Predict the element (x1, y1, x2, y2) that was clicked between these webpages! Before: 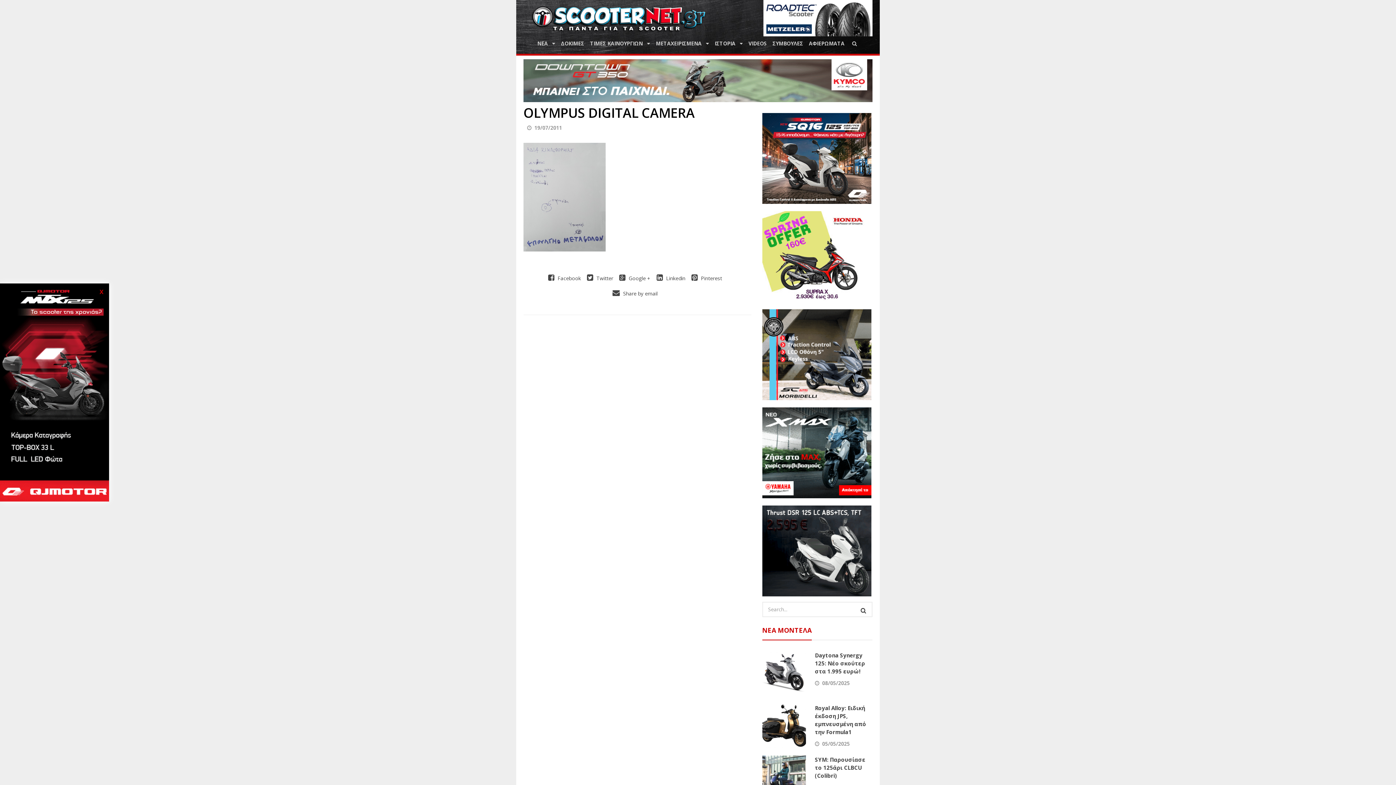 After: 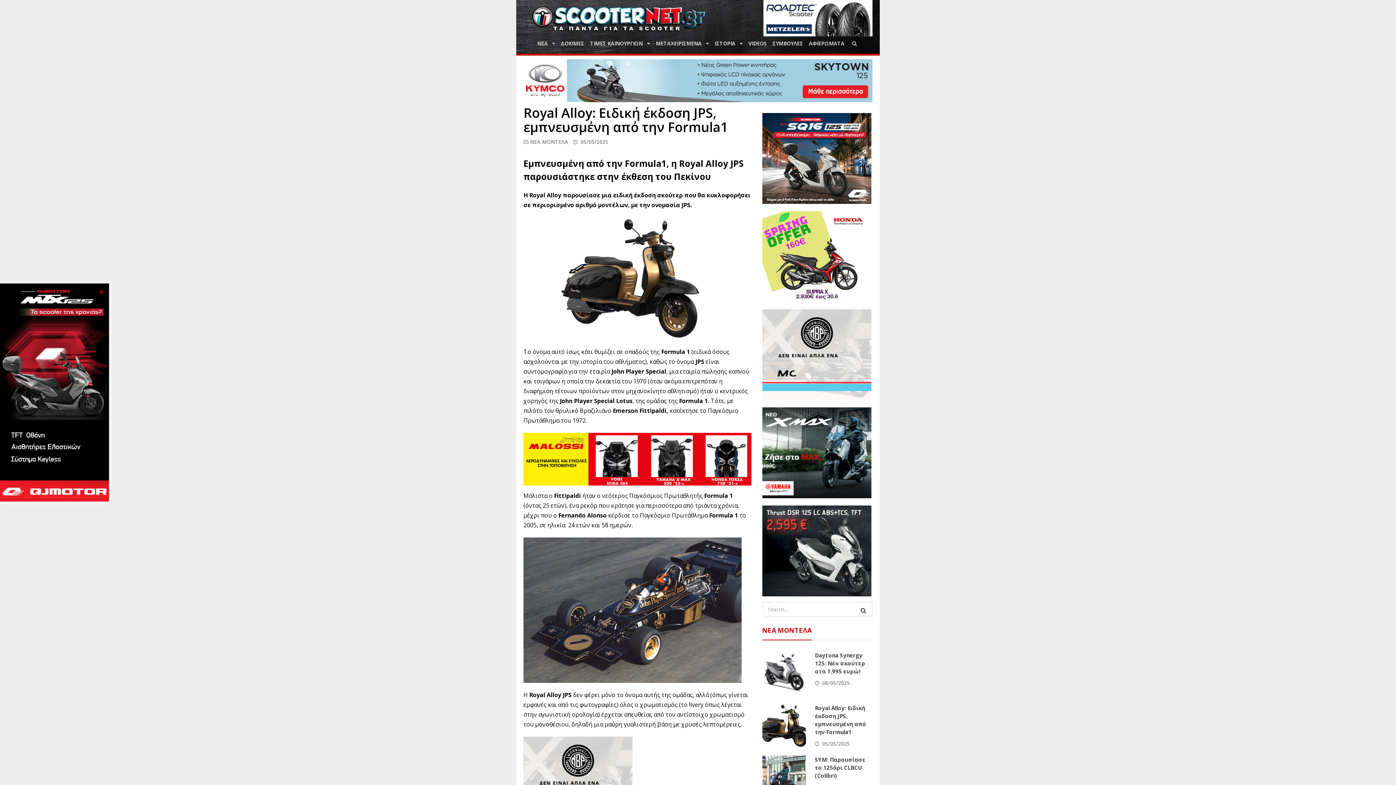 Action: bbox: (762, 739, 806, 747)